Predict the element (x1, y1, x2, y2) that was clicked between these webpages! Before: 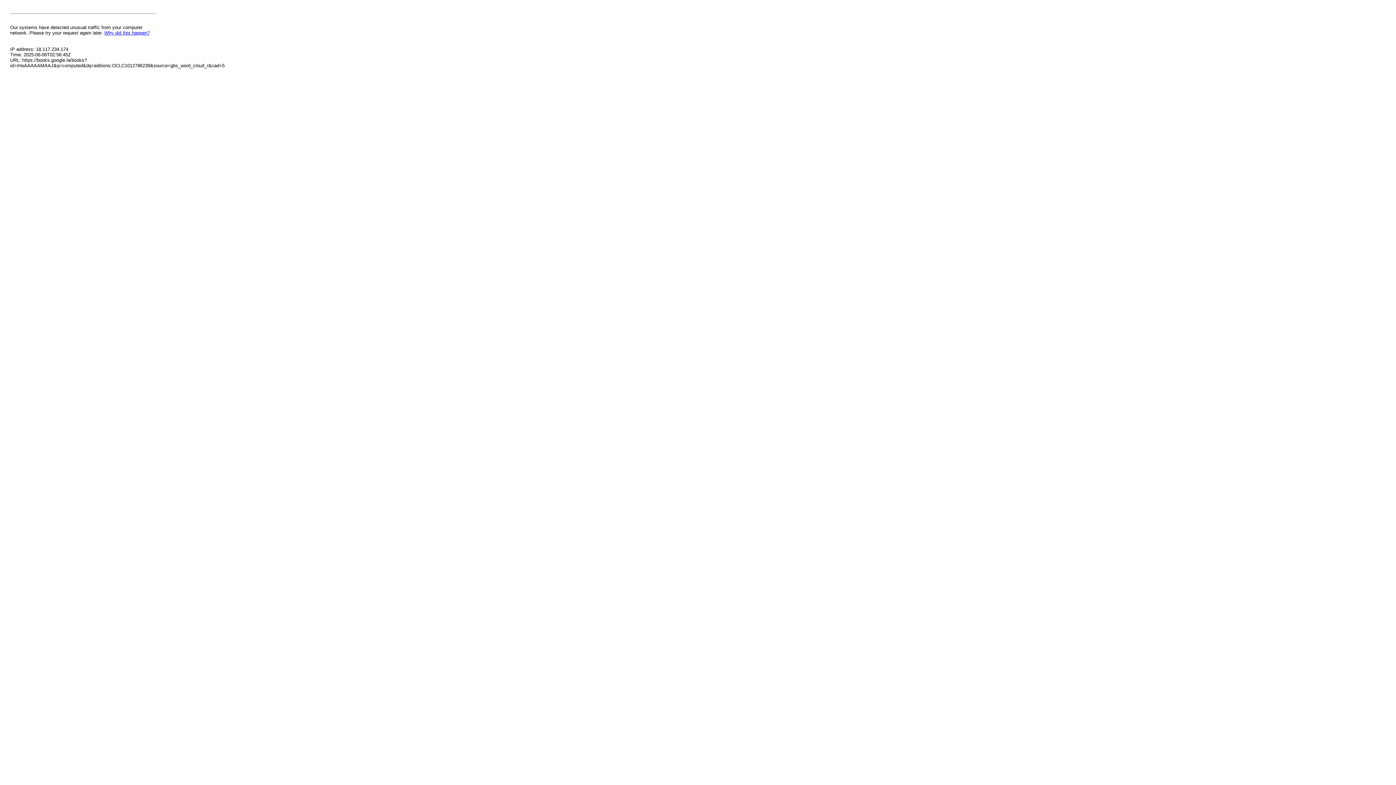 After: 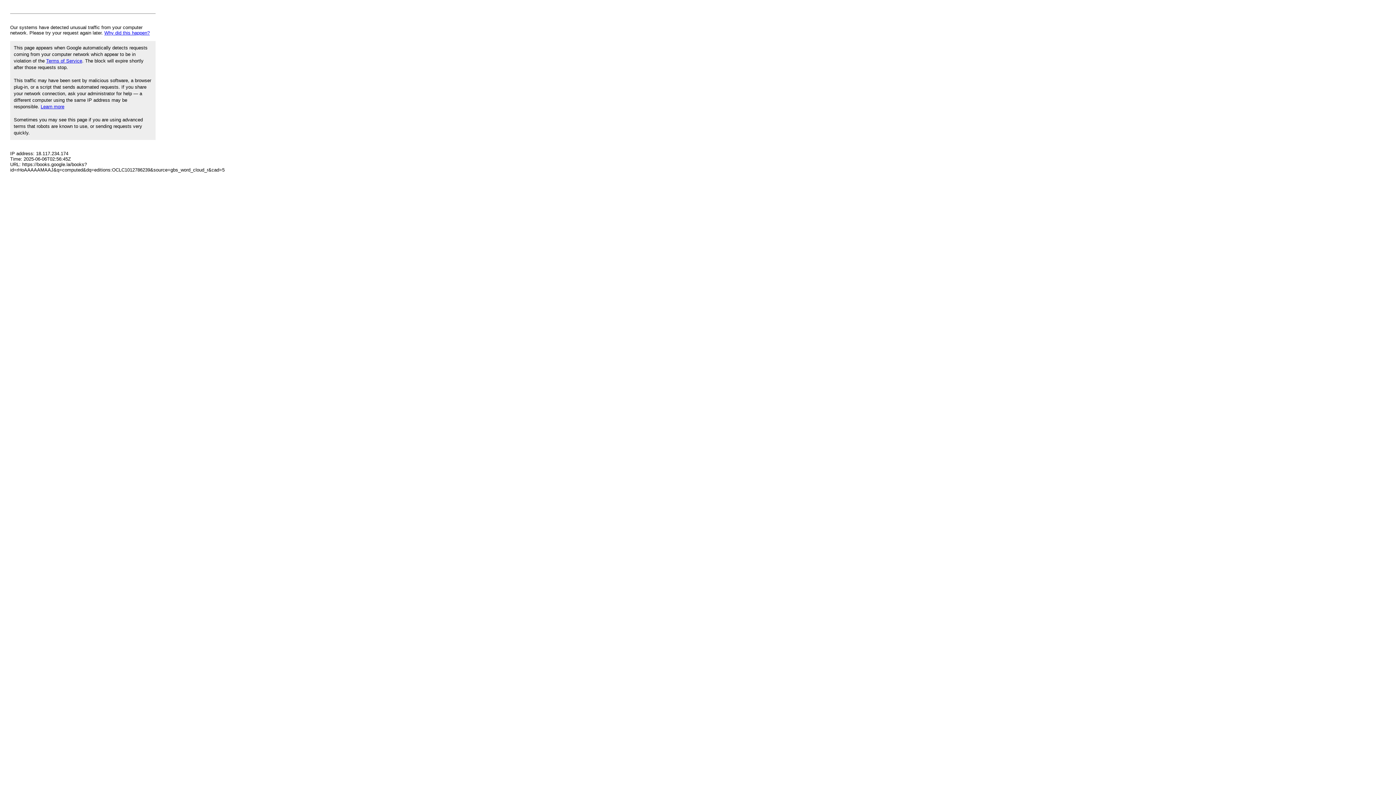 Action: bbox: (104, 30, 149, 35) label: Why did this happen?